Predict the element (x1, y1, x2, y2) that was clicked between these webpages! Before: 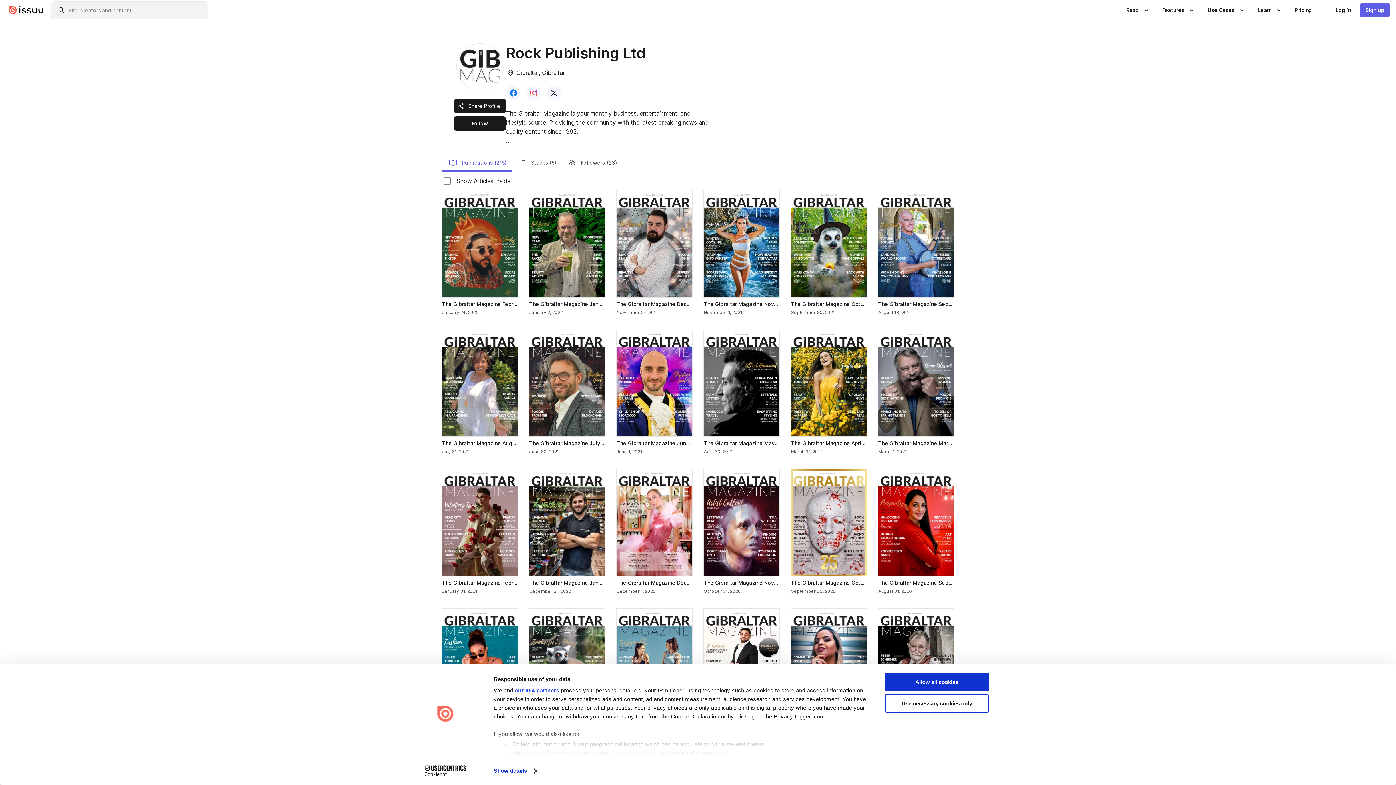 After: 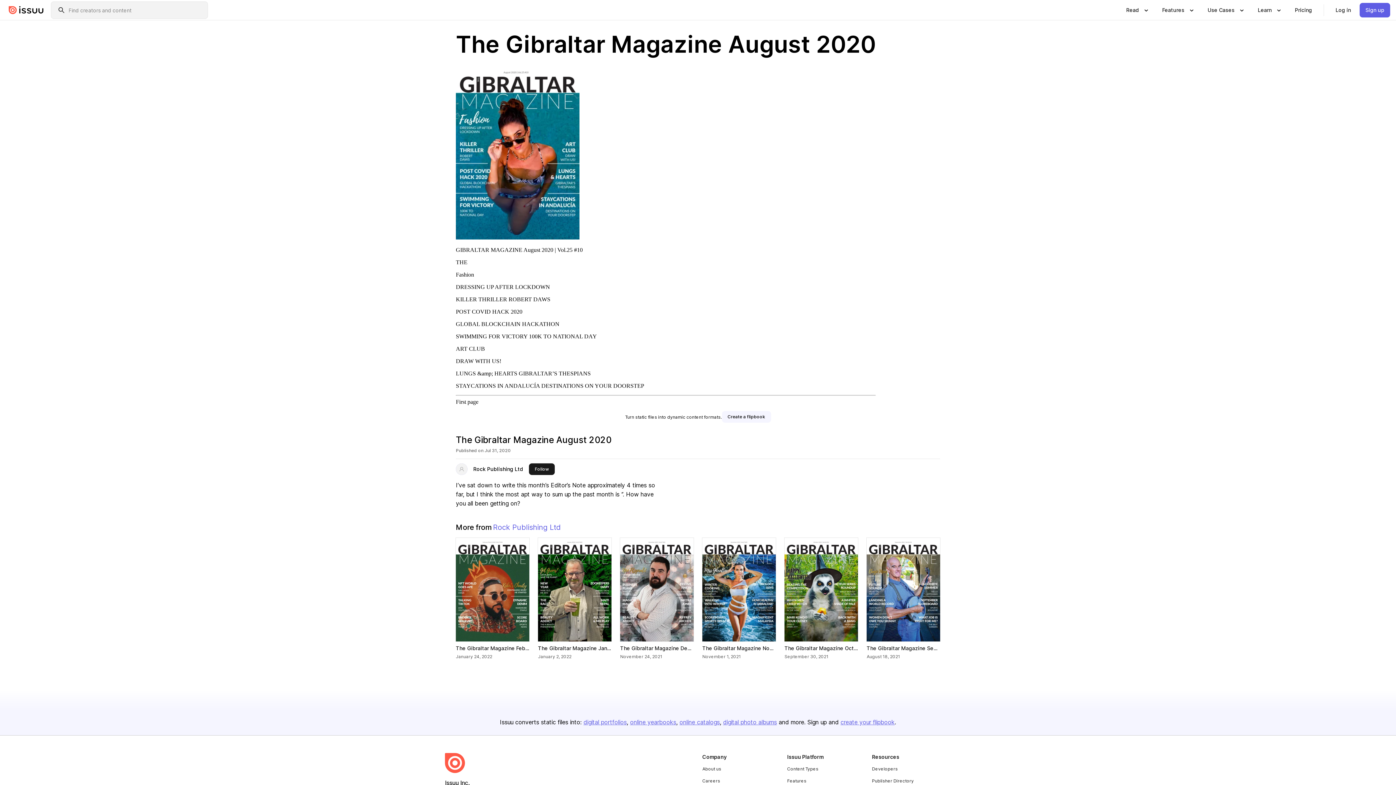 Action: bbox: (442, 609, 517, 715) label: The Gibraltar Magazine August 2020